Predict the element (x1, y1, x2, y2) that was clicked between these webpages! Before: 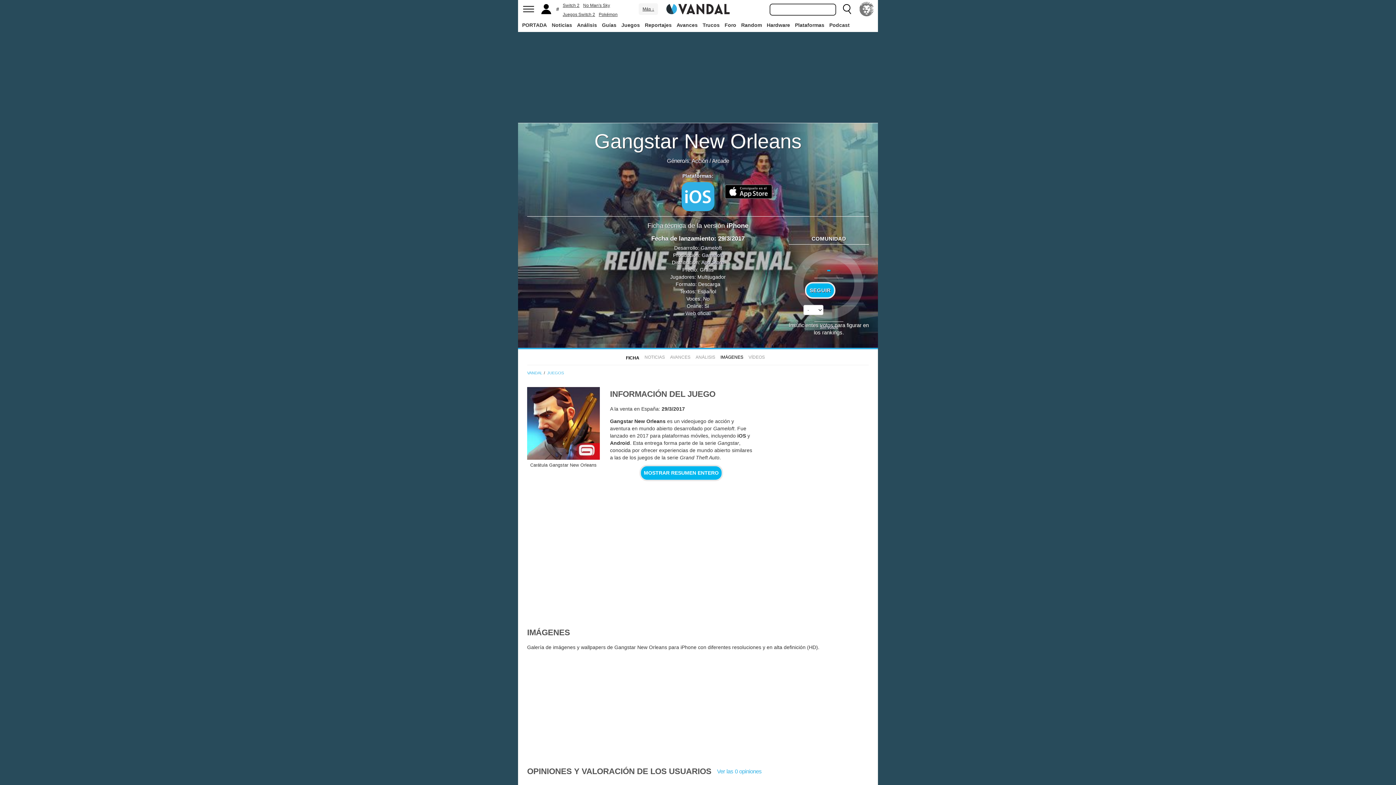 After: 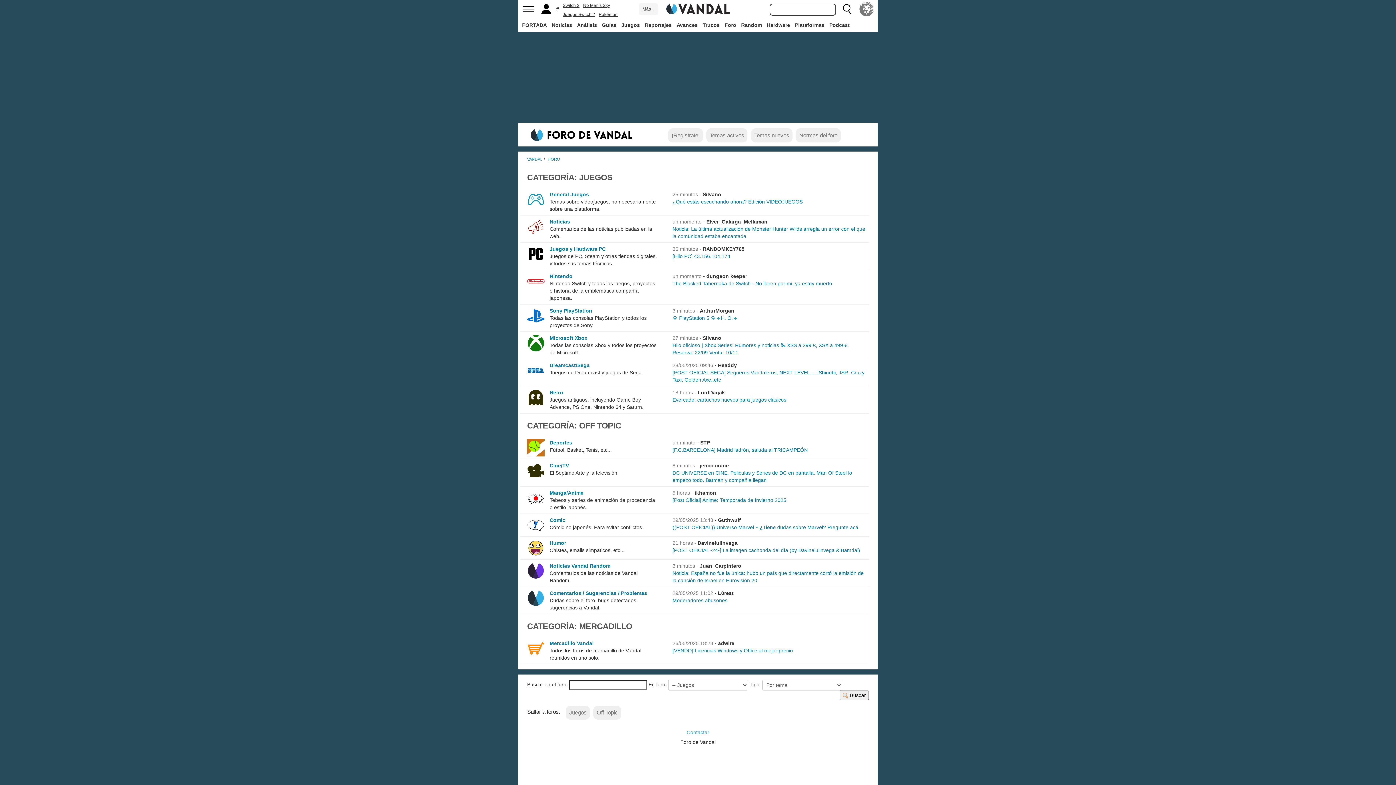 Action: label: Foro bbox: (723, 18, 738, 31)